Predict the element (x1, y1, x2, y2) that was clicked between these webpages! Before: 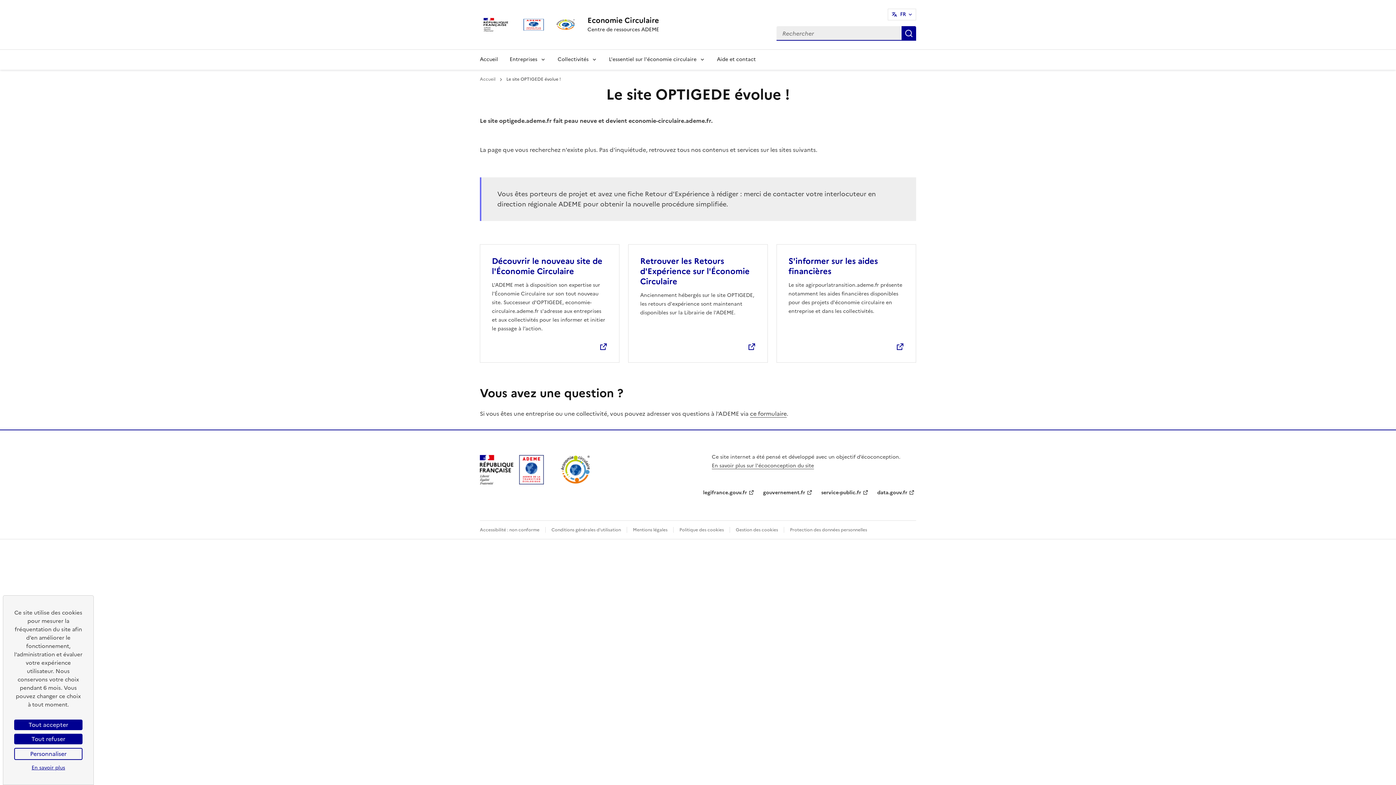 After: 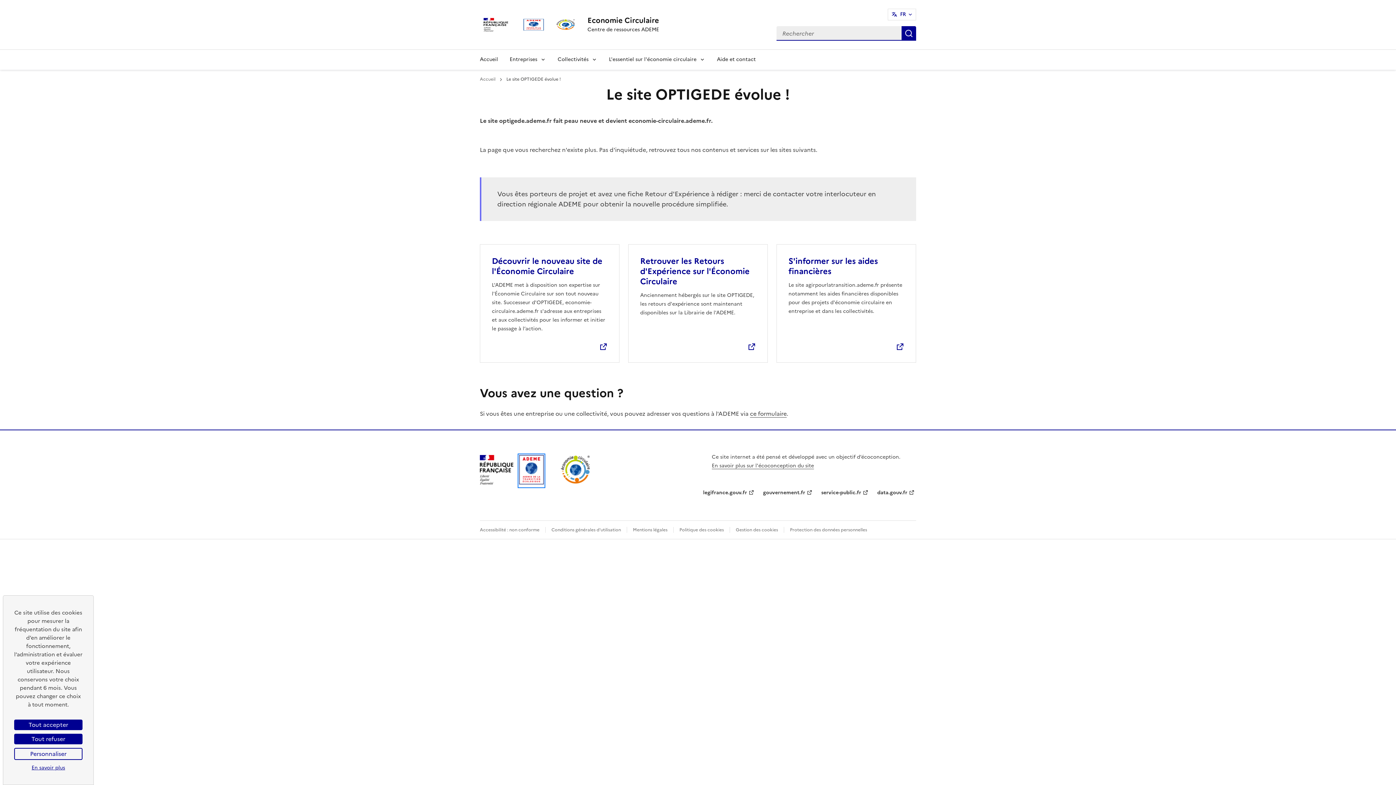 Action: bbox: (519, 478, 544, 486)